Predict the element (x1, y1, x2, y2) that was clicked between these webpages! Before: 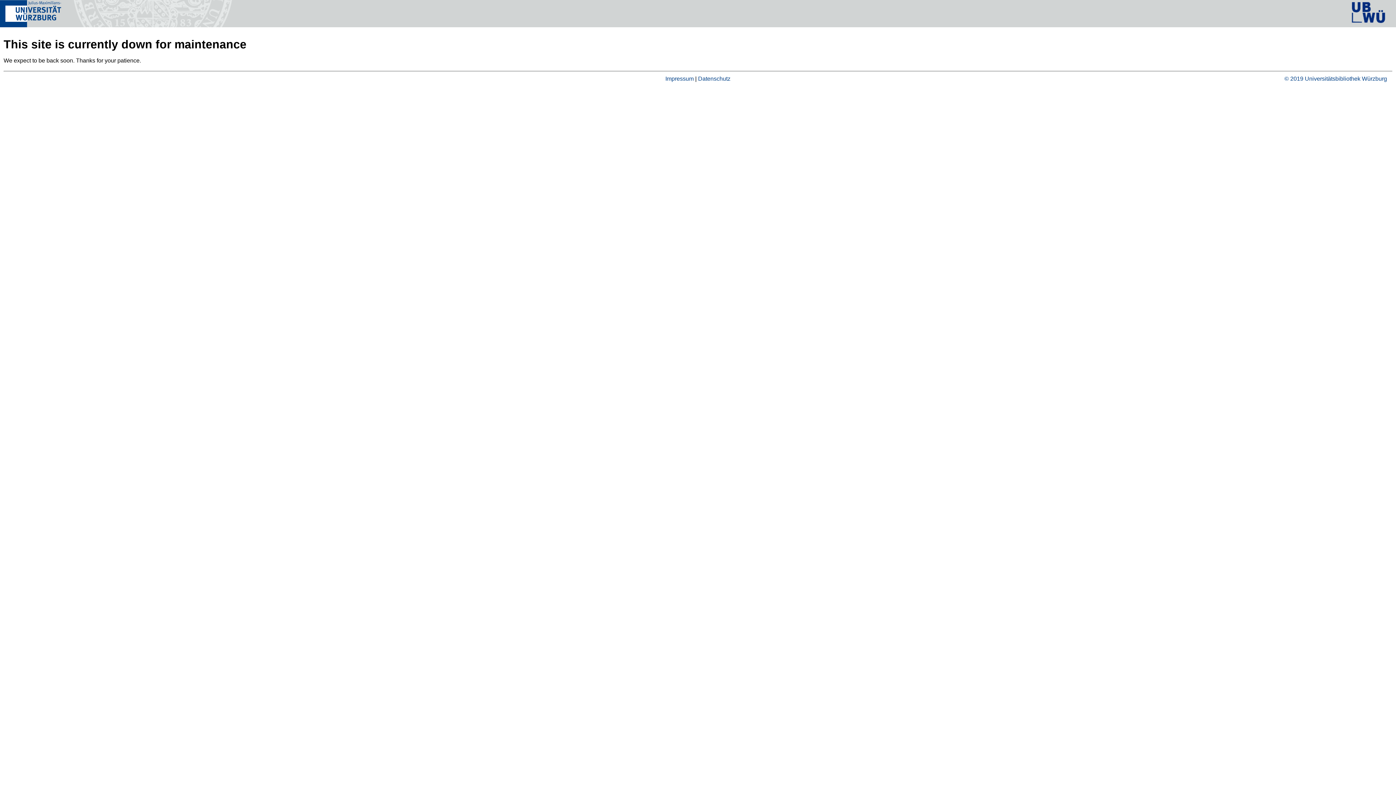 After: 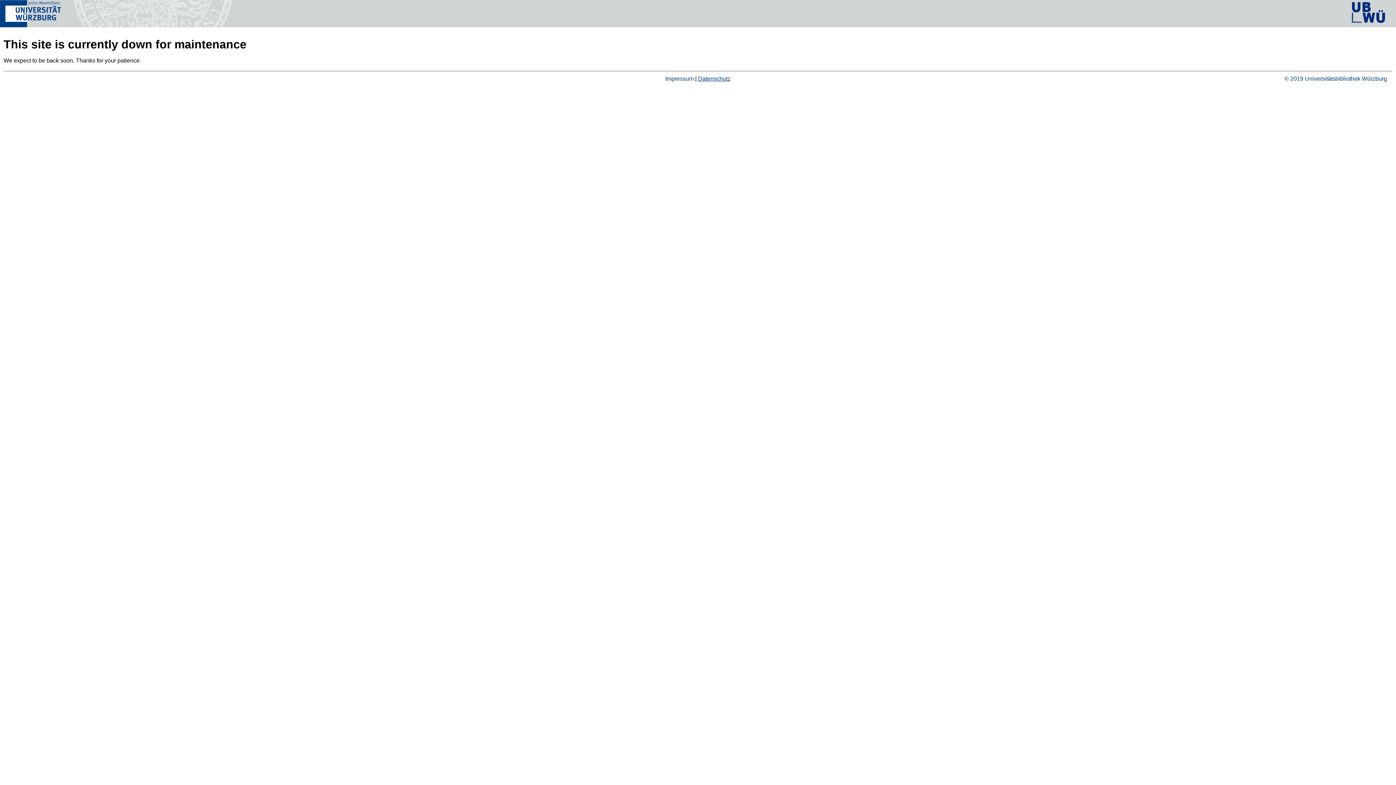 Action: label: Datenschutz bbox: (698, 75, 730, 81)